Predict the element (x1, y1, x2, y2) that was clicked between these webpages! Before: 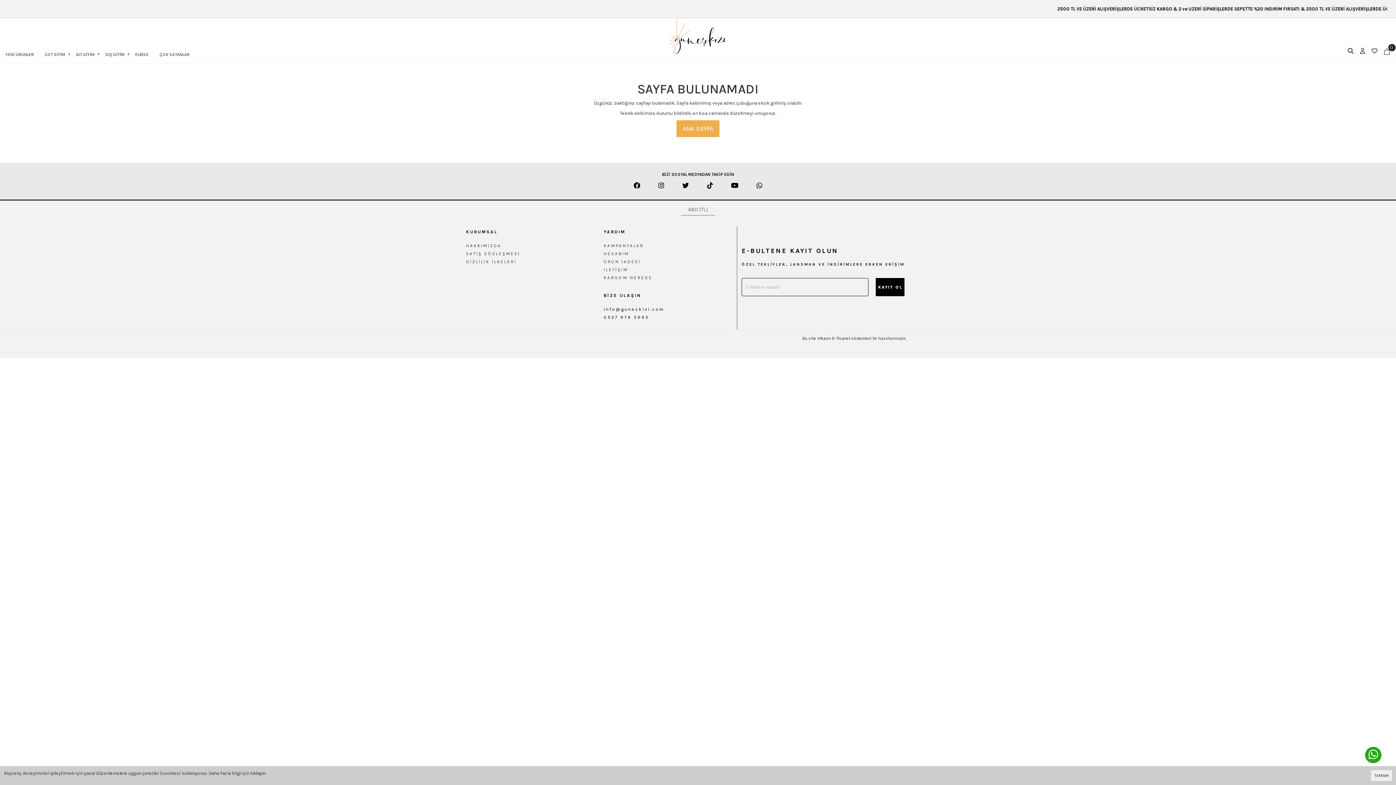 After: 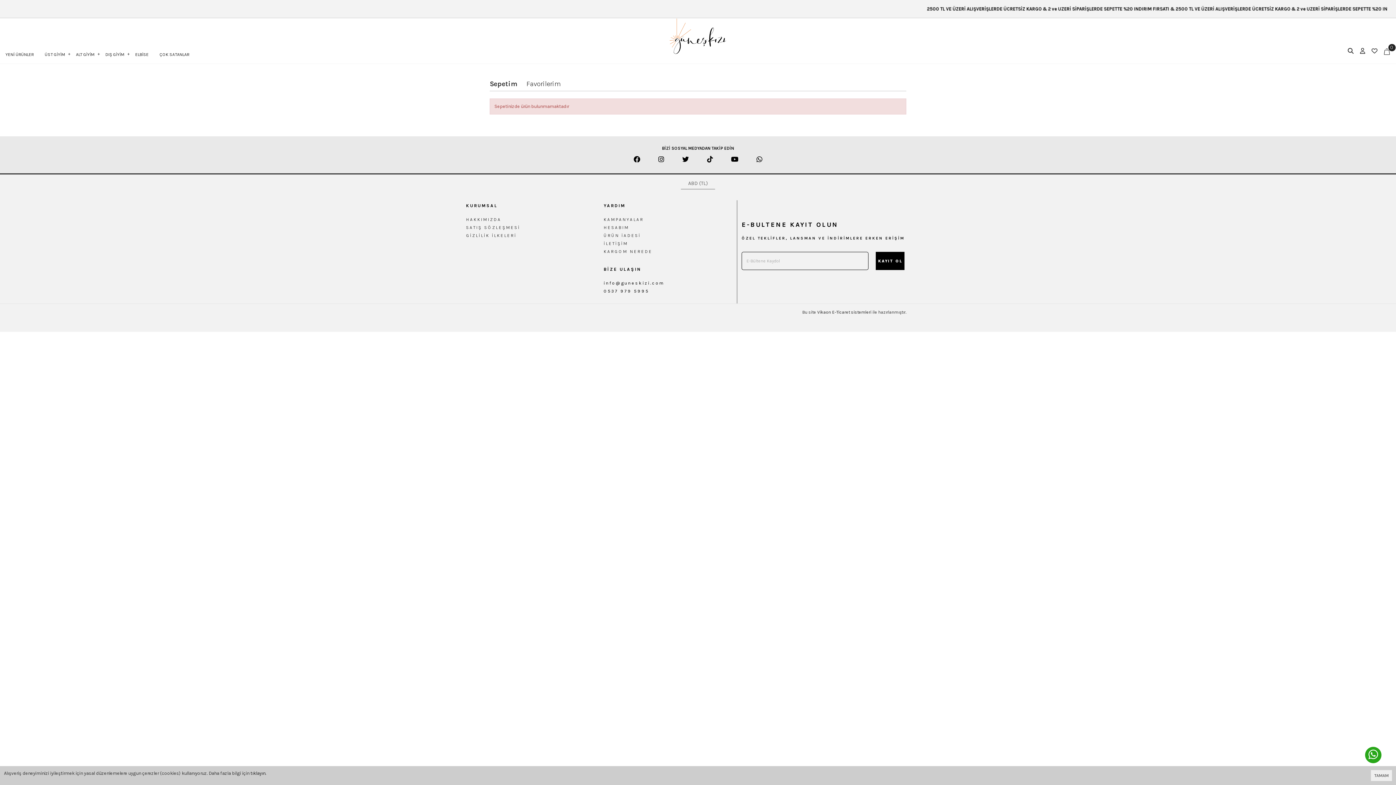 Action: bbox: (1381, 47, 1394, 55) label: 0